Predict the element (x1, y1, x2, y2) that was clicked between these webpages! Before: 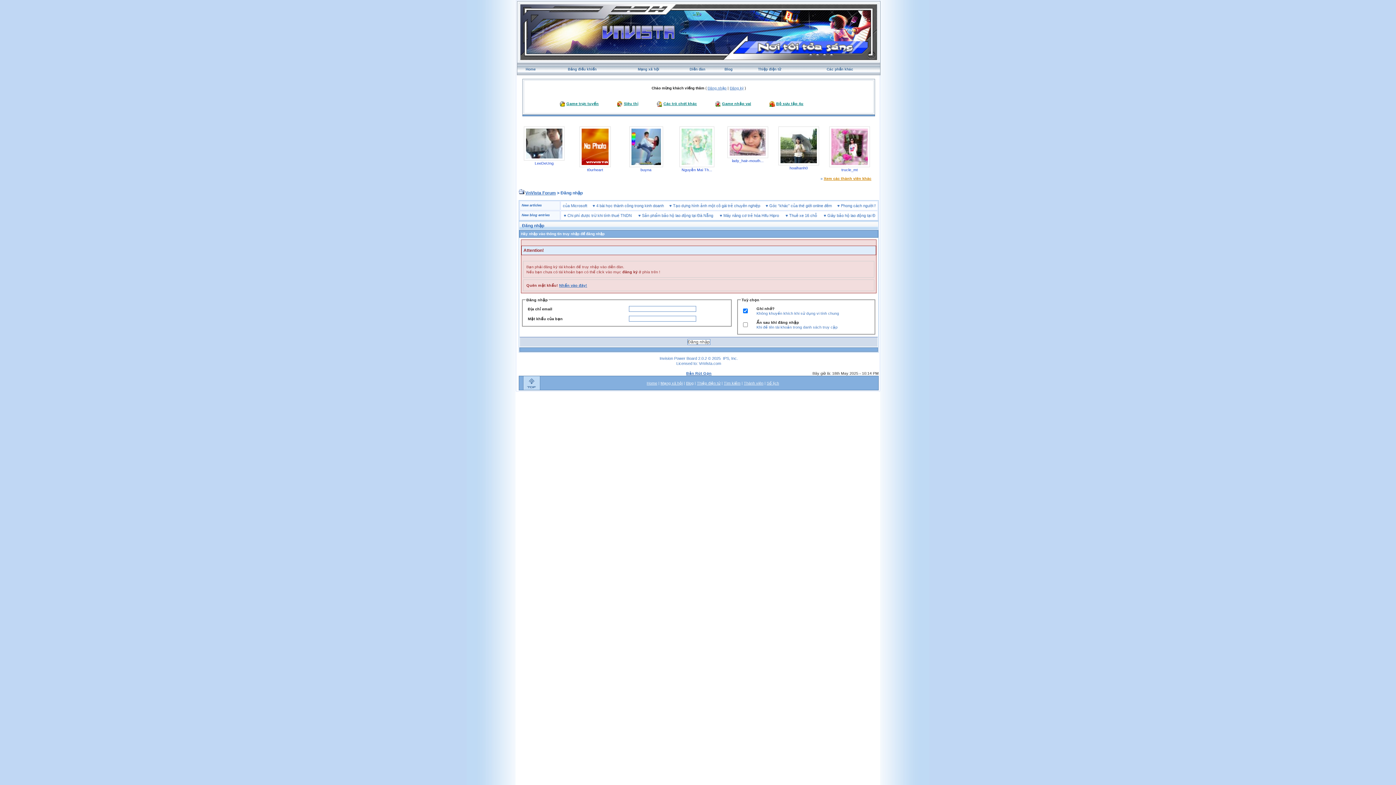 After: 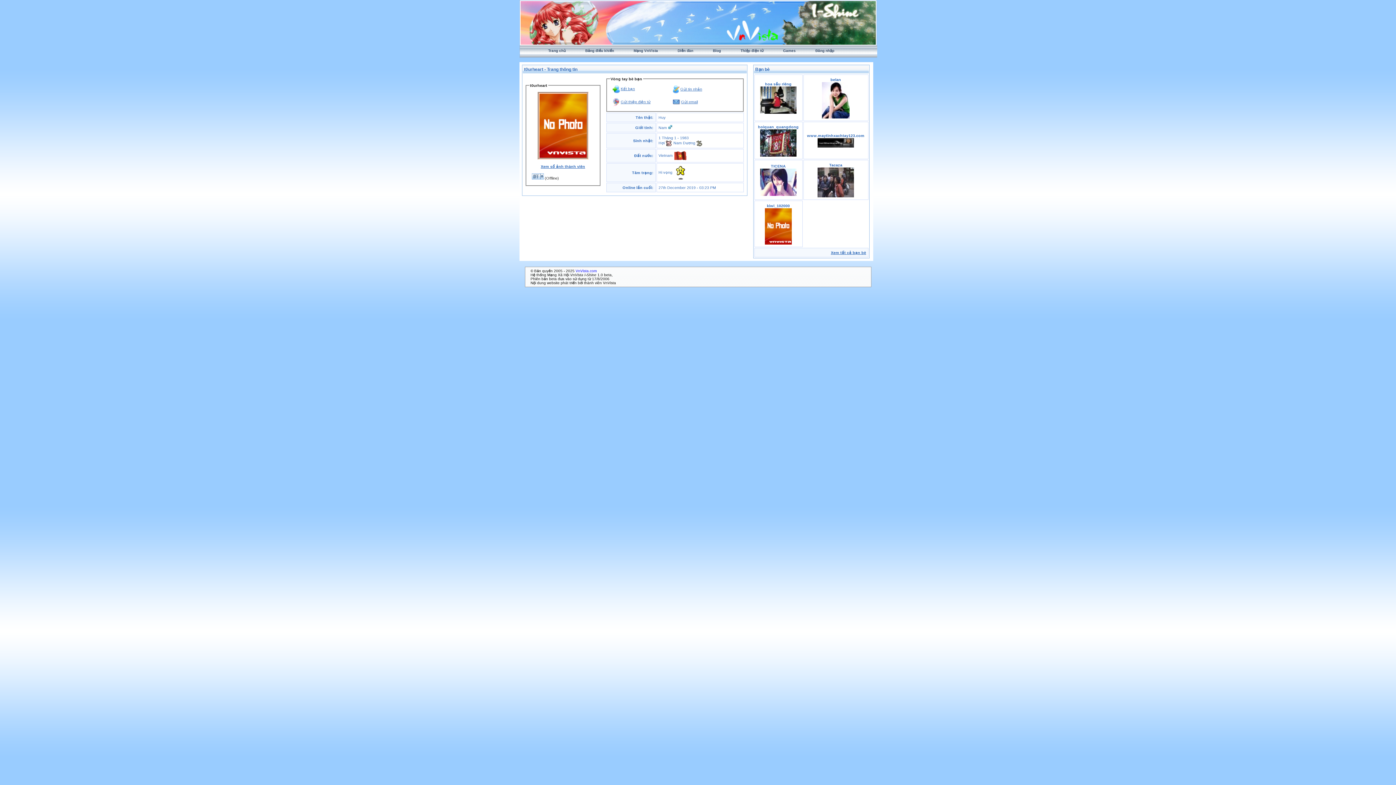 Action: label: t0urheart bbox: (587, 167, 603, 172)